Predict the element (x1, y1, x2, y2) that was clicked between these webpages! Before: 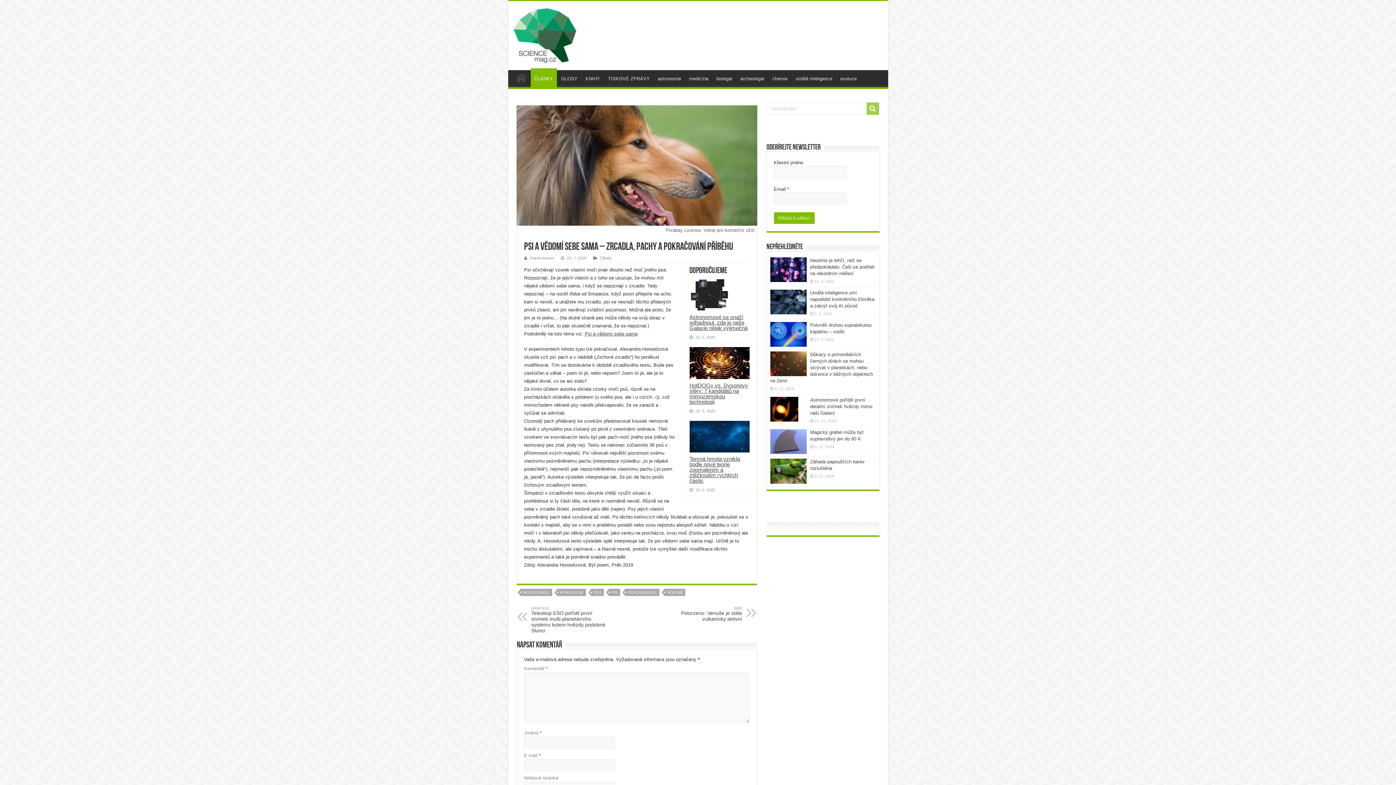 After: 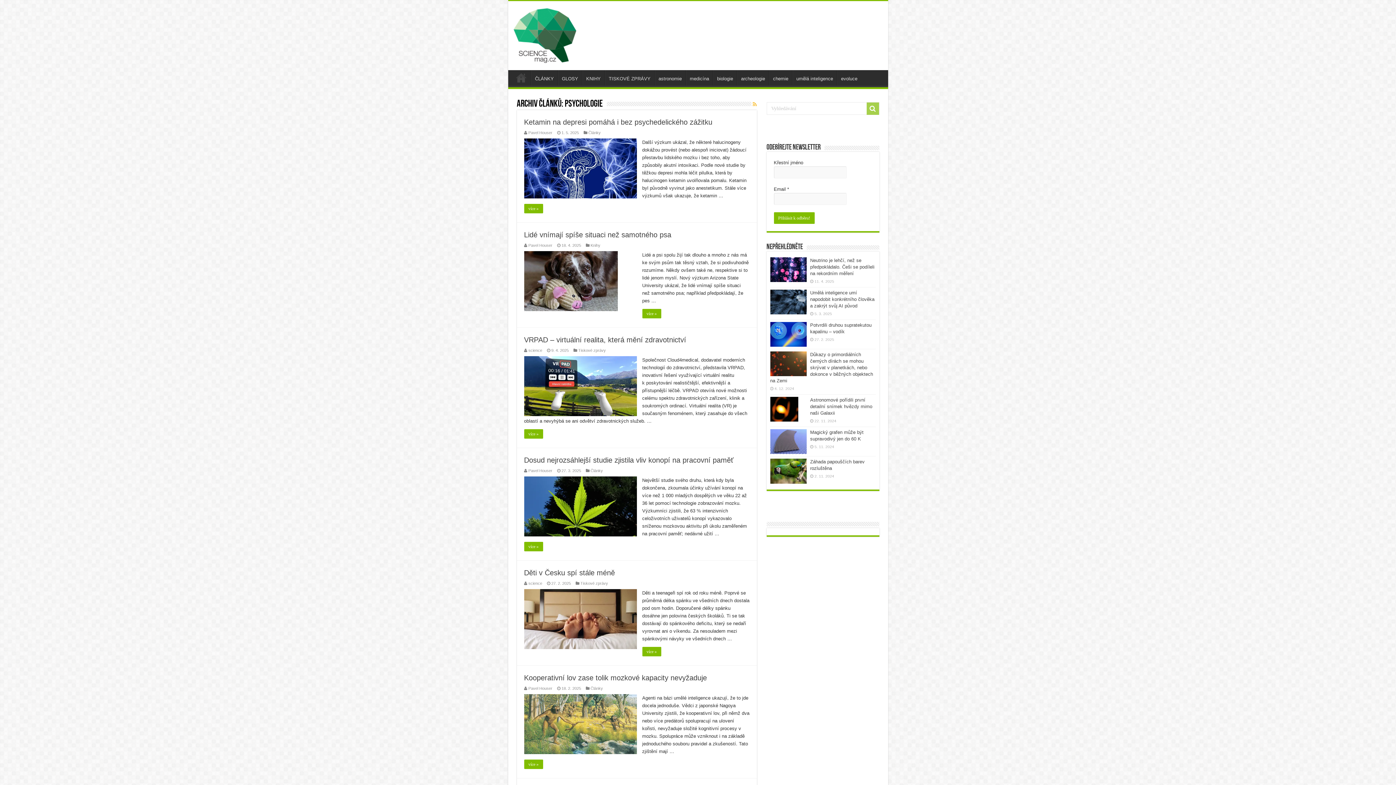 Action: bbox: (625, 589, 659, 596) label: PSYCHOLOGIE